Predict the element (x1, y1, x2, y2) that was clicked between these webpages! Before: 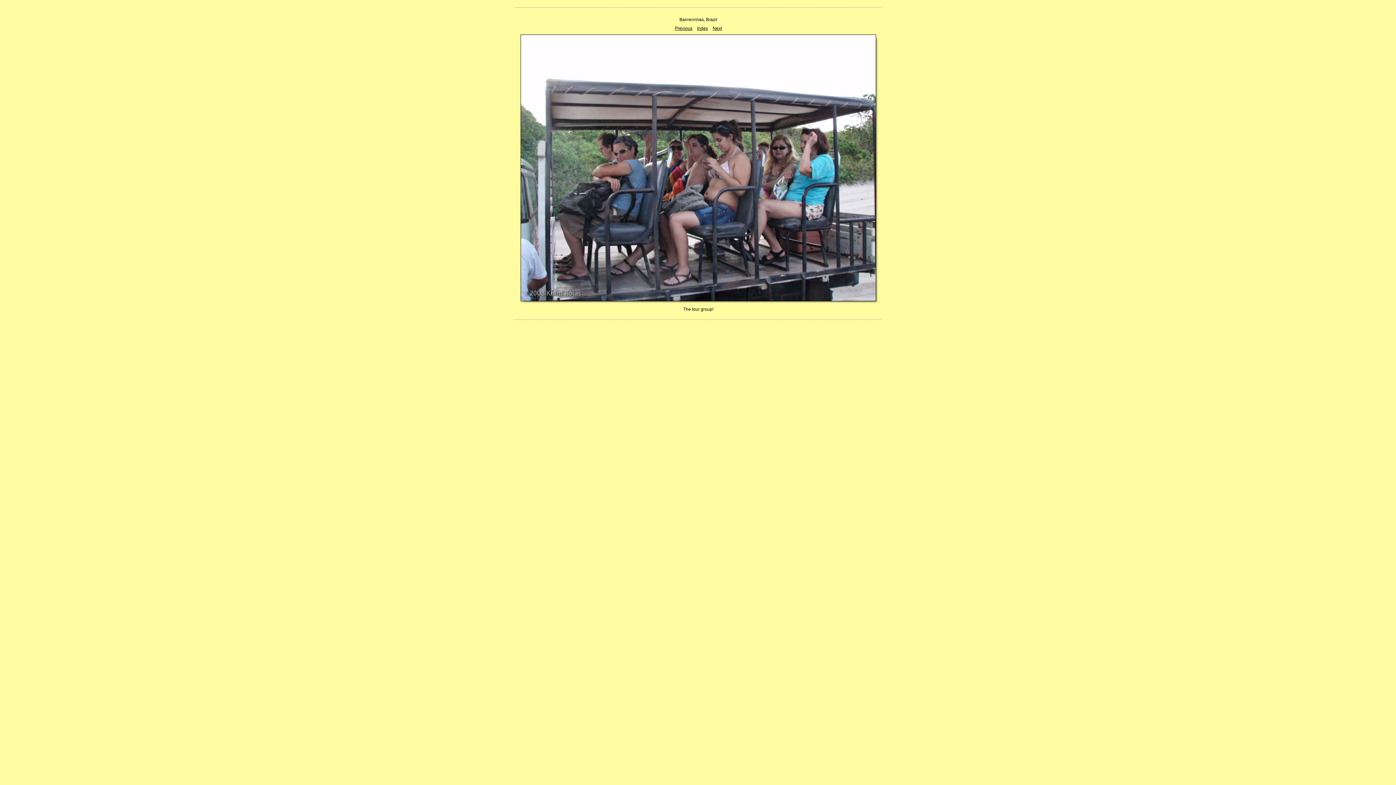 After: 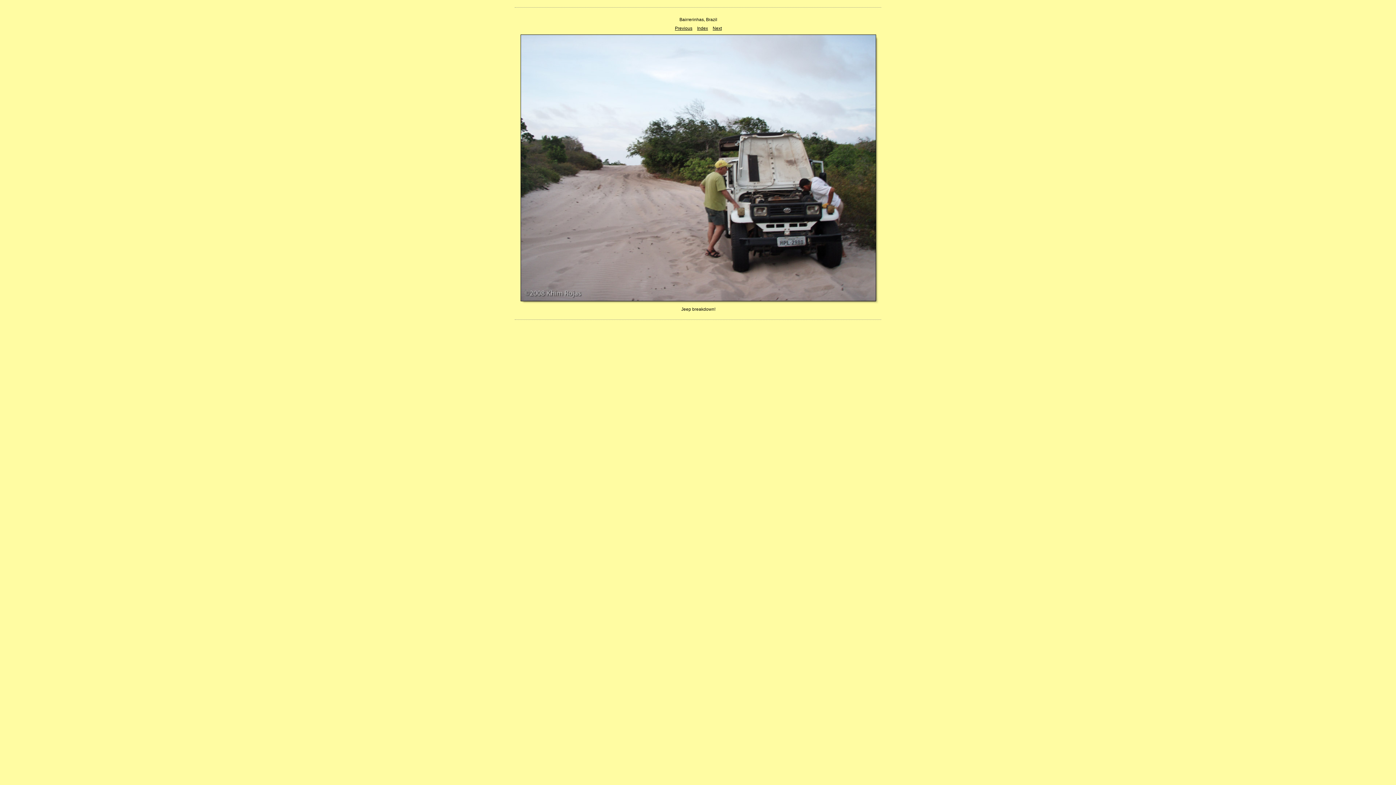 Action: label: Previous bbox: (675, 25, 692, 30)